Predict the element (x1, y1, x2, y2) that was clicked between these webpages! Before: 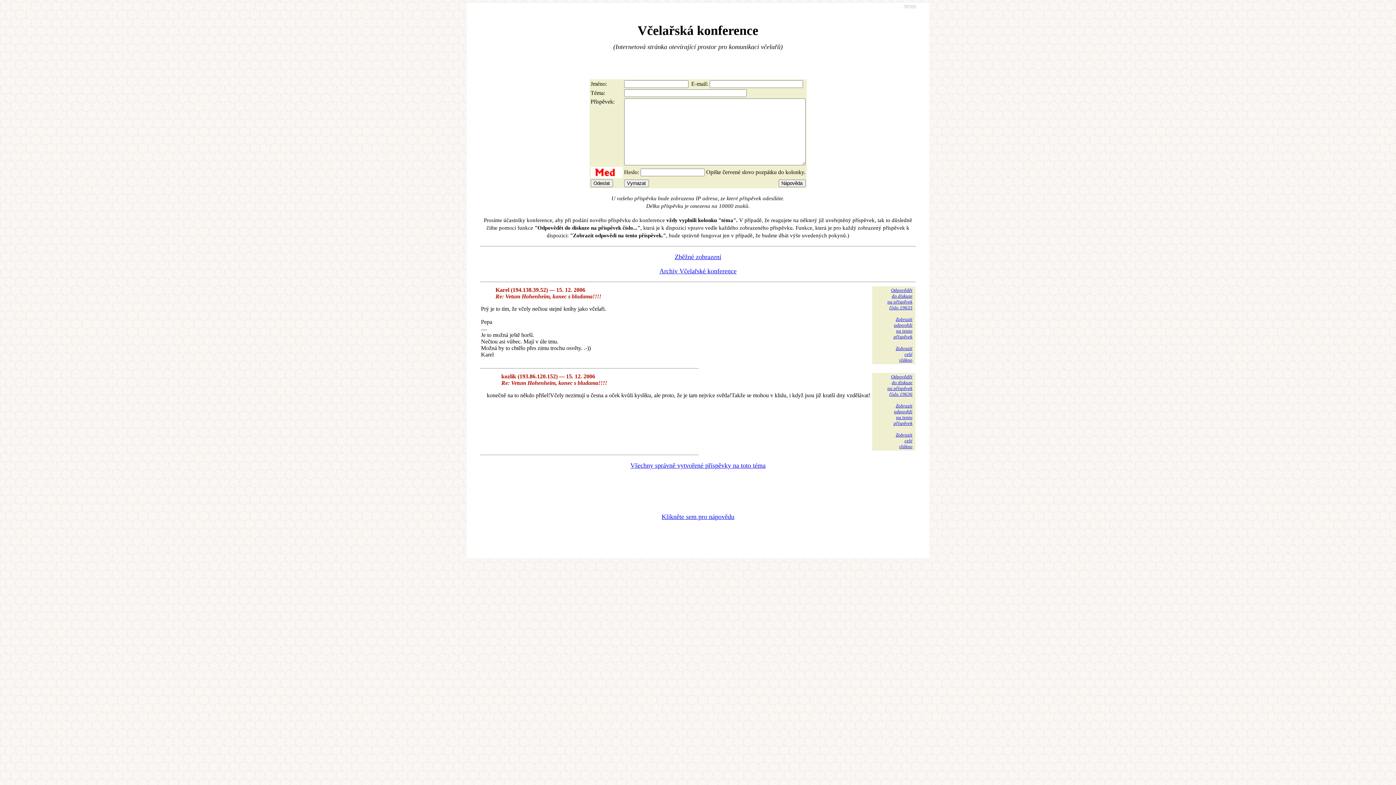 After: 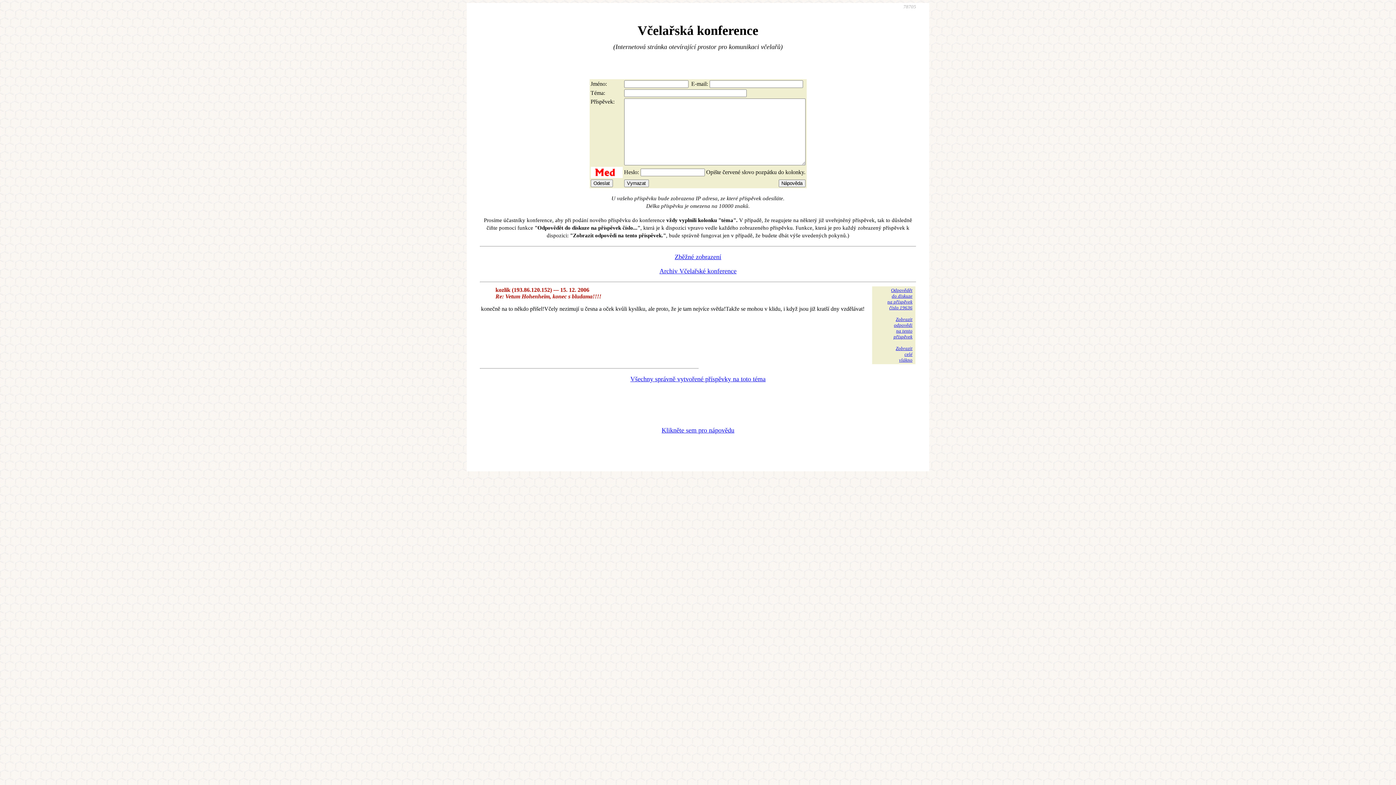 Action: label: Zobrazit
odpovědi
na tento
příspěvek bbox: (893, 403, 912, 426)